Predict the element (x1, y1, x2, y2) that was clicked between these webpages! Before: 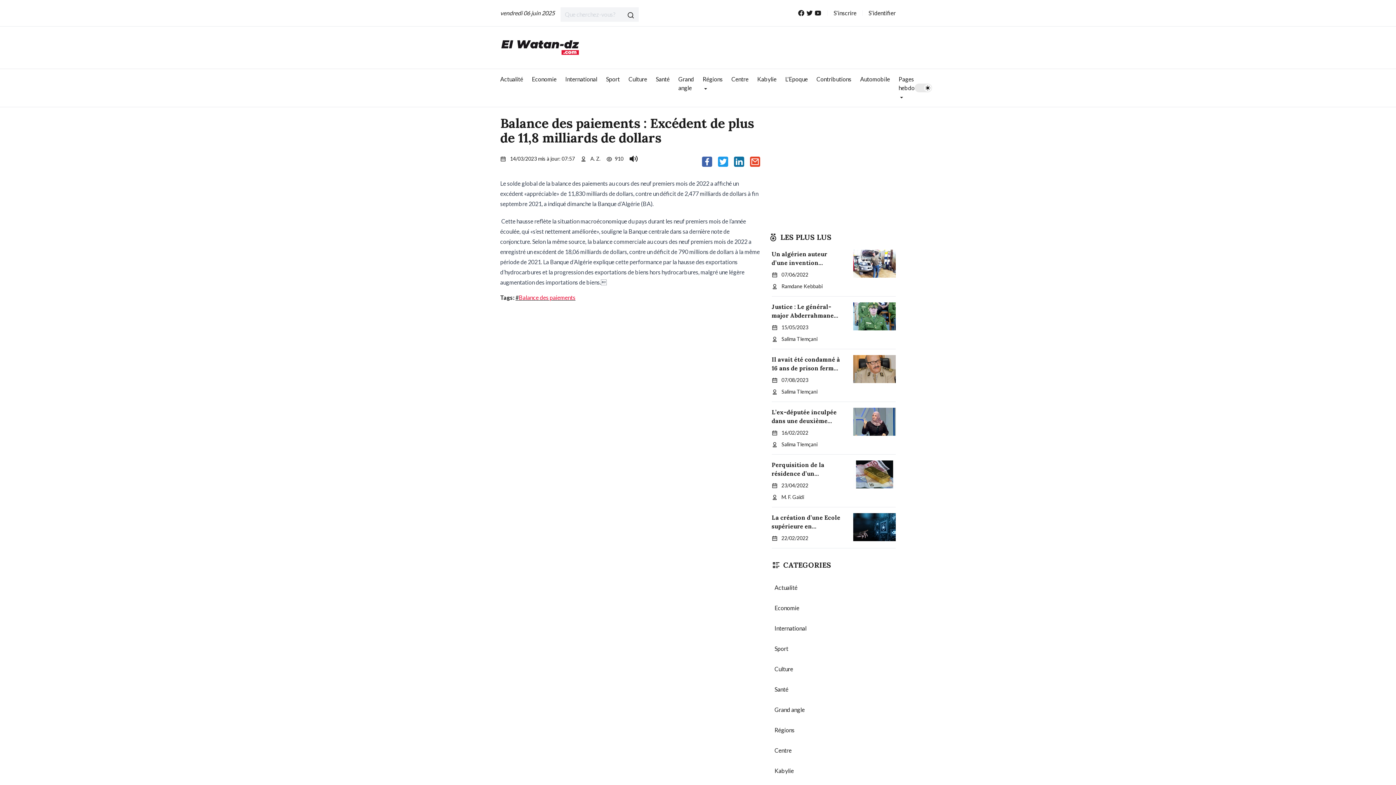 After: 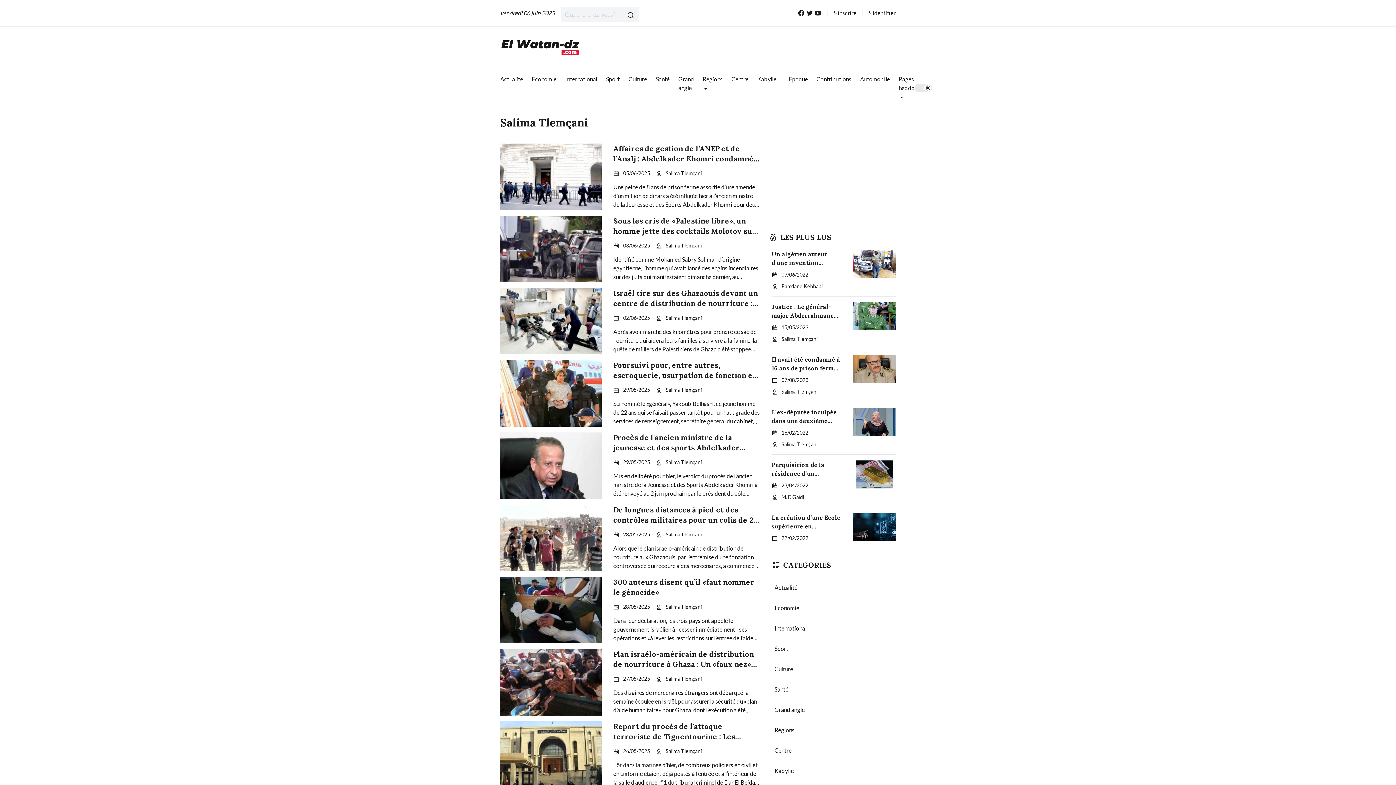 Action: label: Salima Tlemçani bbox: (781, 388, 817, 394)